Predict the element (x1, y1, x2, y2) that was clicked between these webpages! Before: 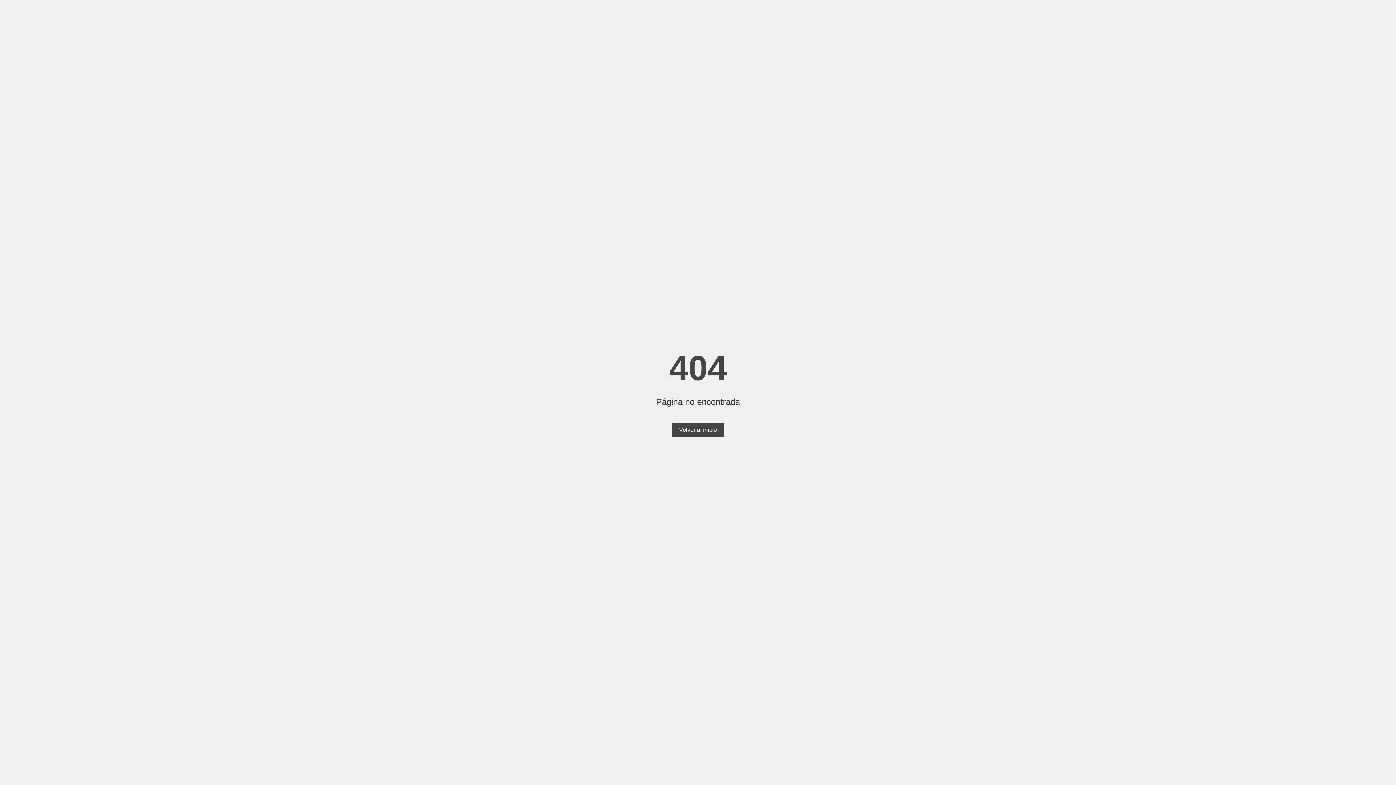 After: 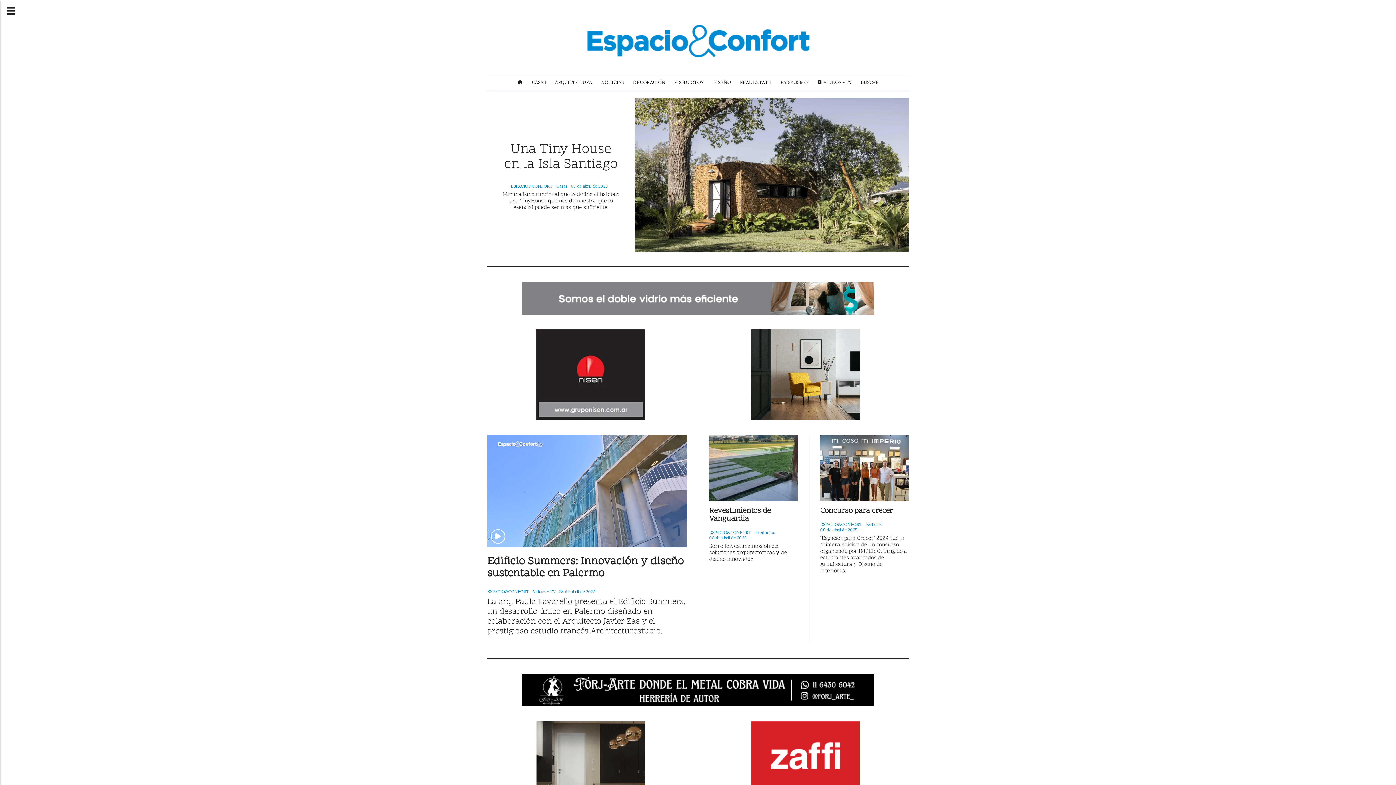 Action: label: Volver al inicio bbox: (672, 423, 724, 437)